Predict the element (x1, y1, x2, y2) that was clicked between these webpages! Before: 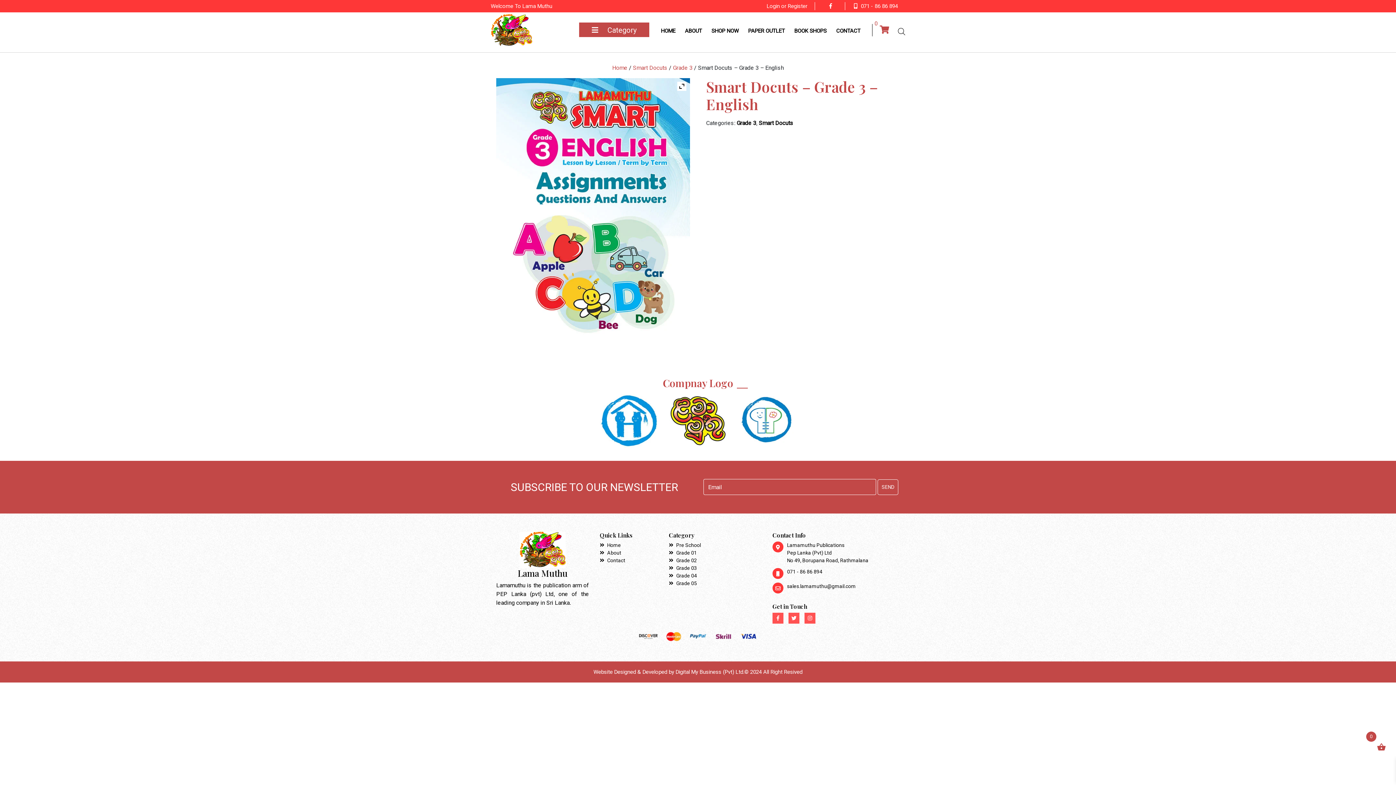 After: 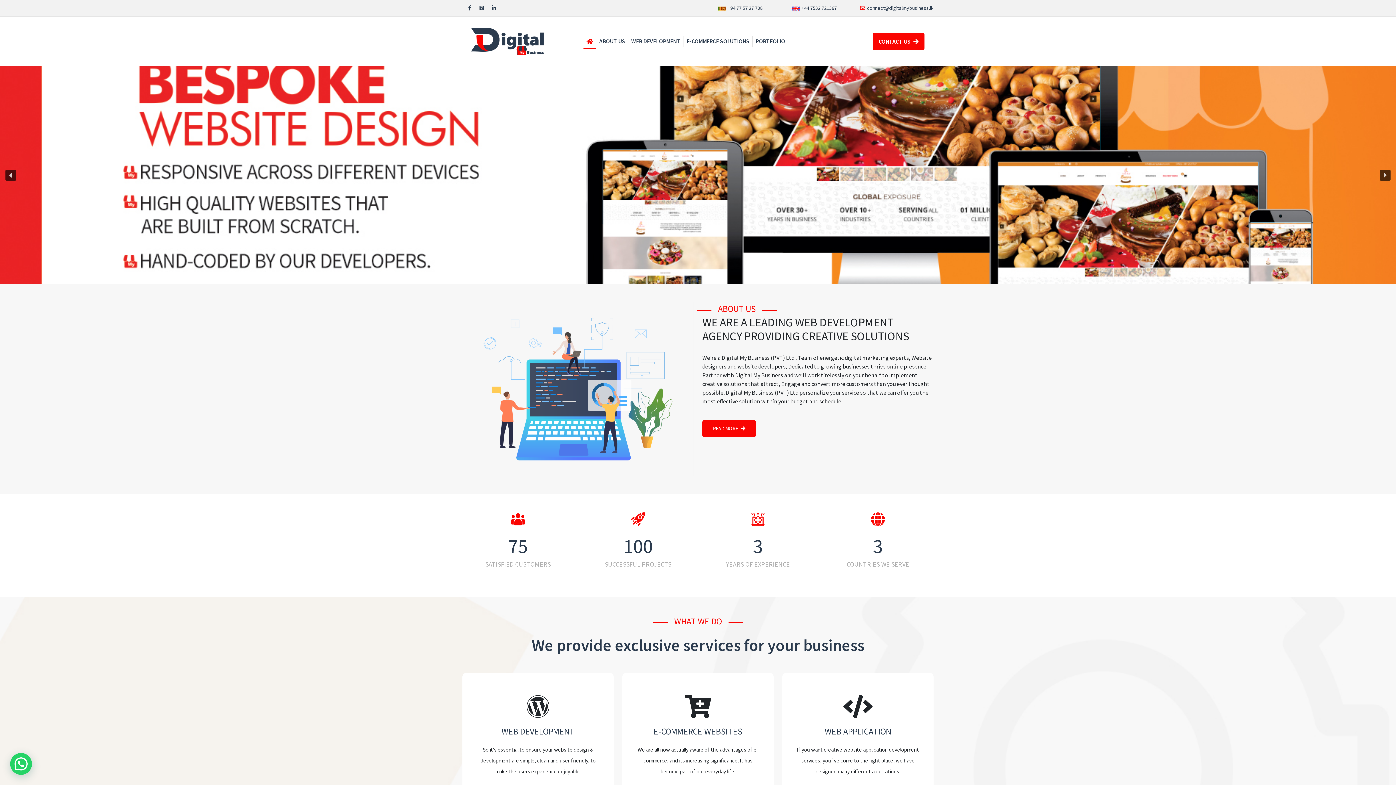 Action: label: Digital My Business (Pvt) Ltd bbox: (675, 669, 743, 675)